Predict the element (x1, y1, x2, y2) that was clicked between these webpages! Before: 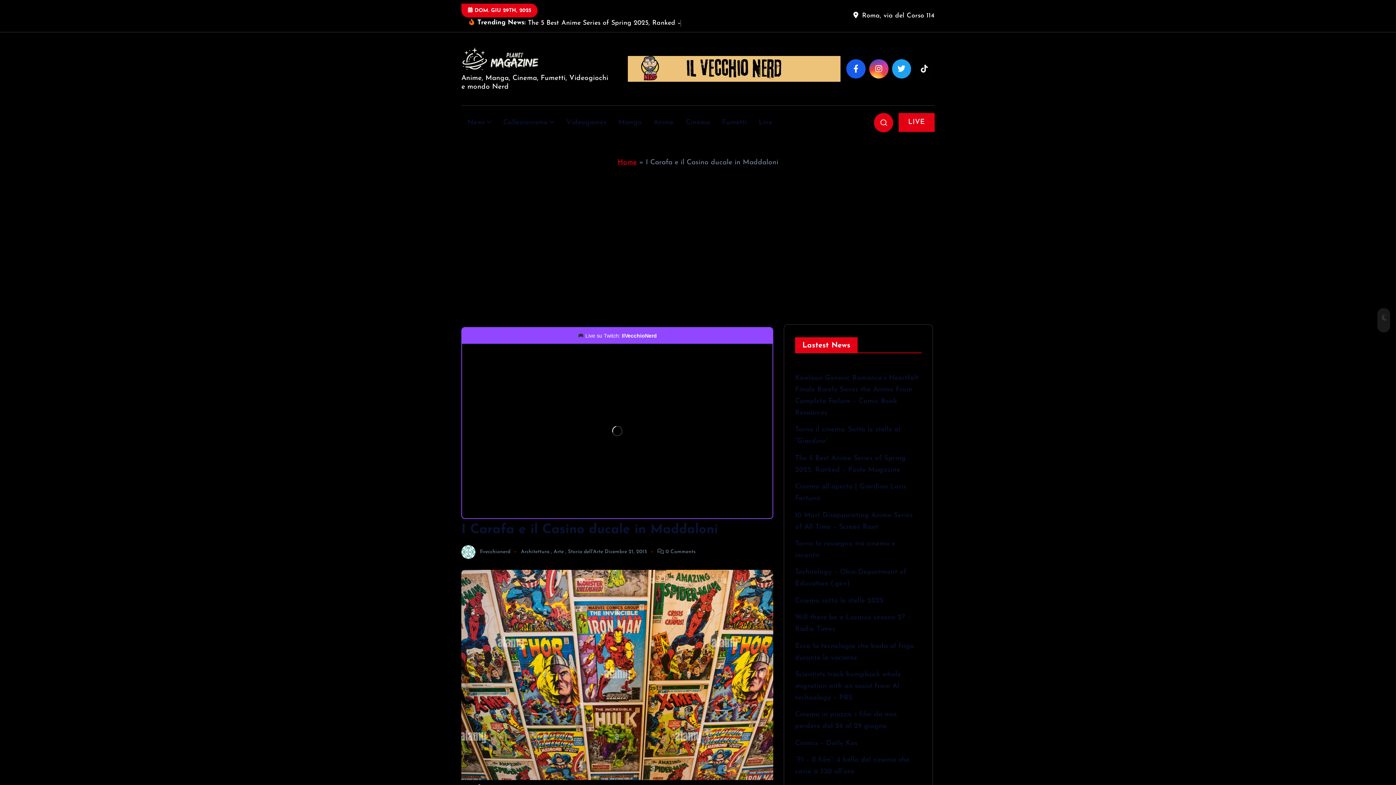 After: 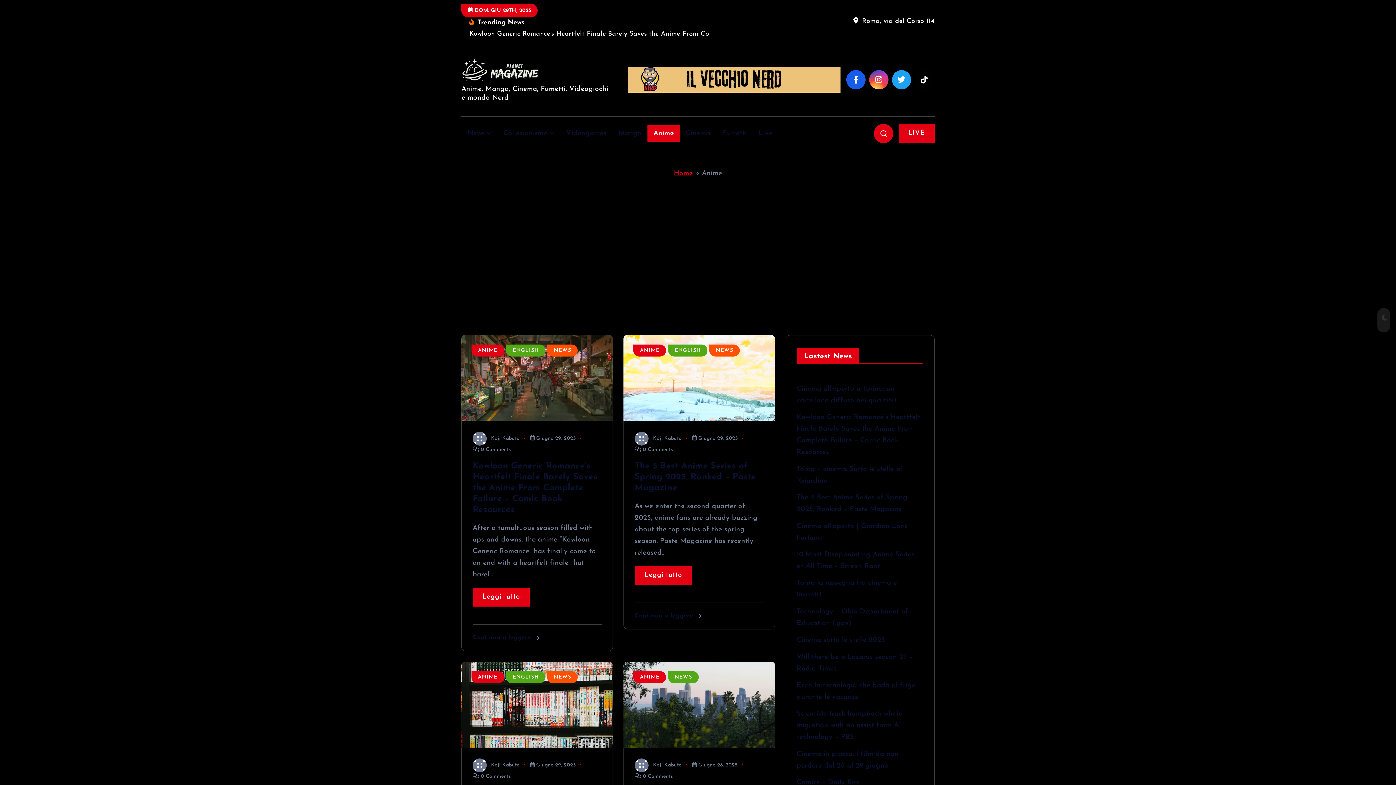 Action: label: Anime bbox: (647, 125, 680, 141)